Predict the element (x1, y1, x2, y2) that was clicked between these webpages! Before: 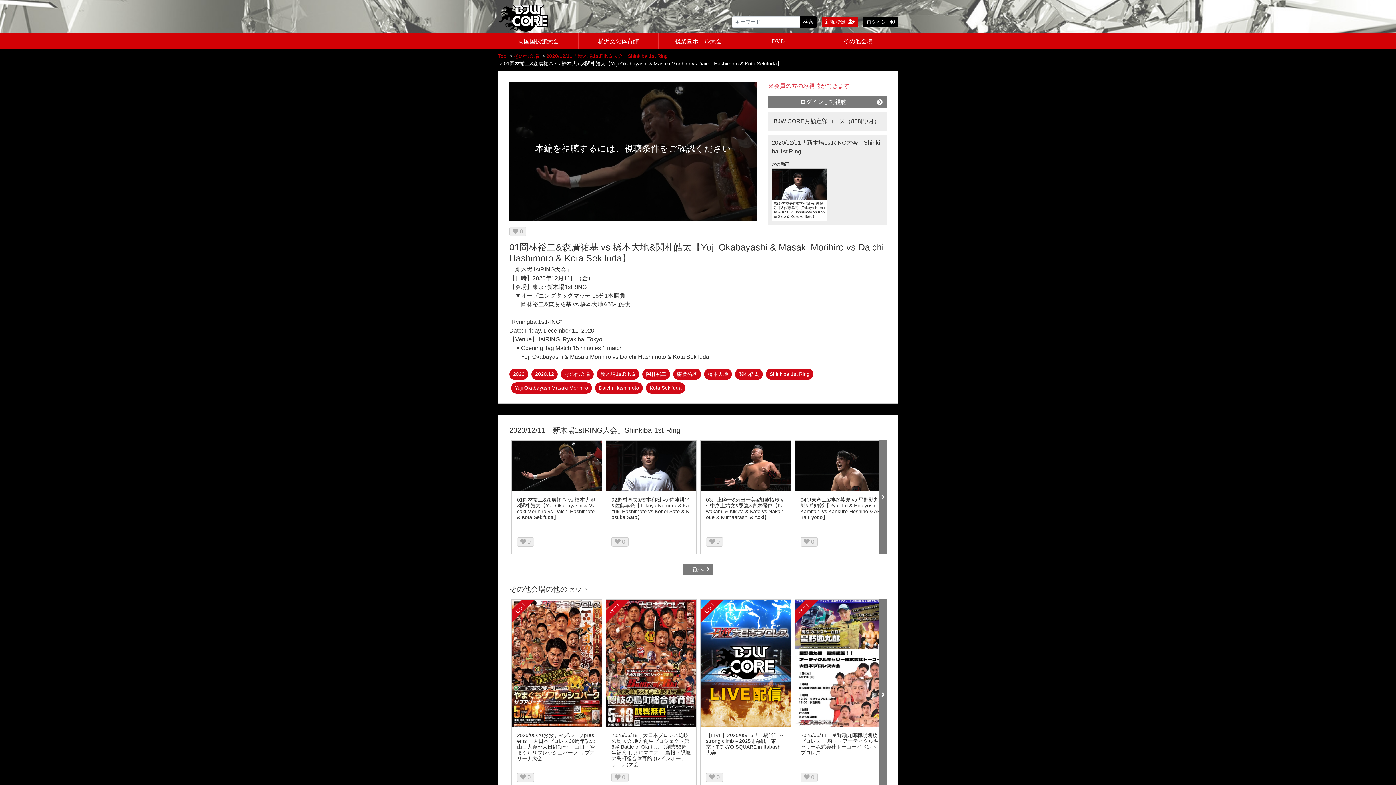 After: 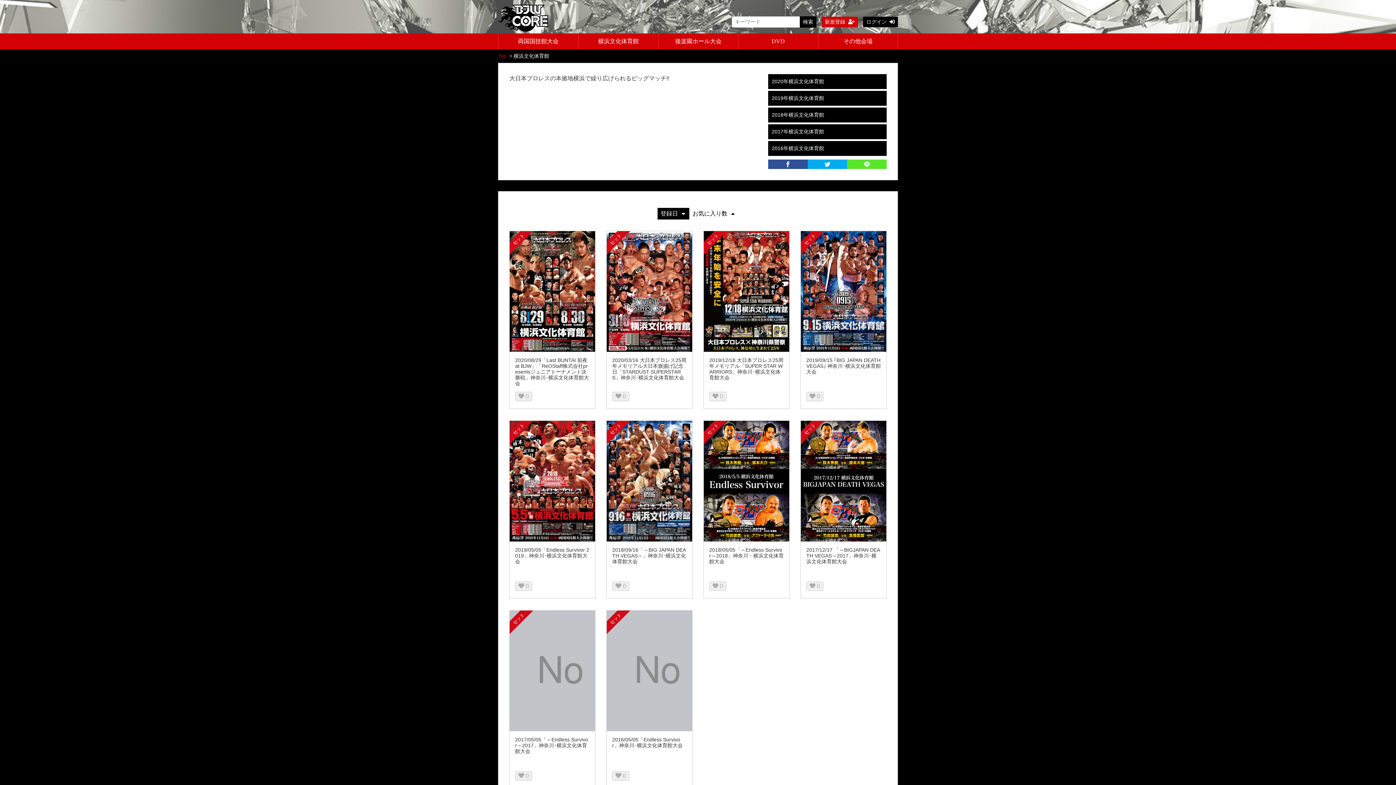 Action: label: 横浜文化体育館 bbox: (578, 33, 658, 49)